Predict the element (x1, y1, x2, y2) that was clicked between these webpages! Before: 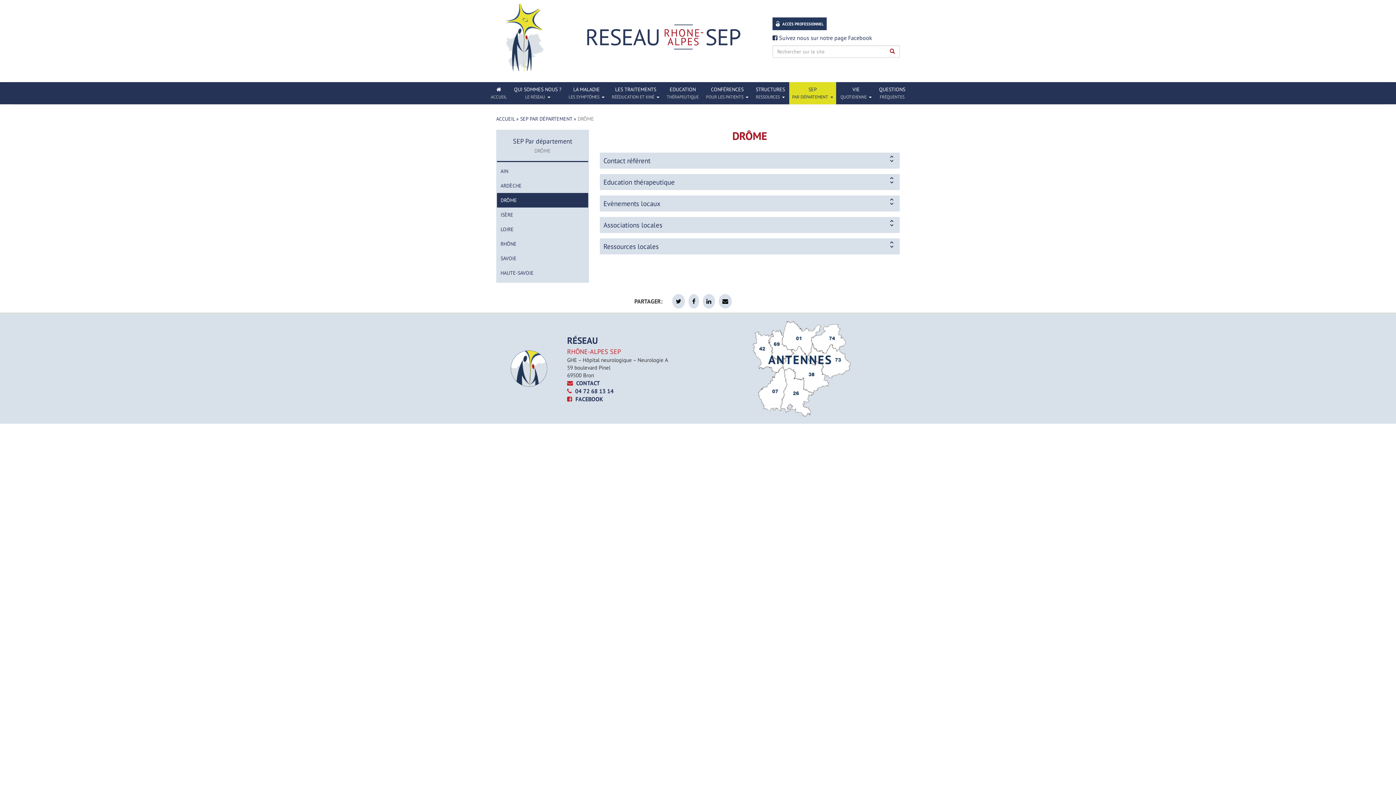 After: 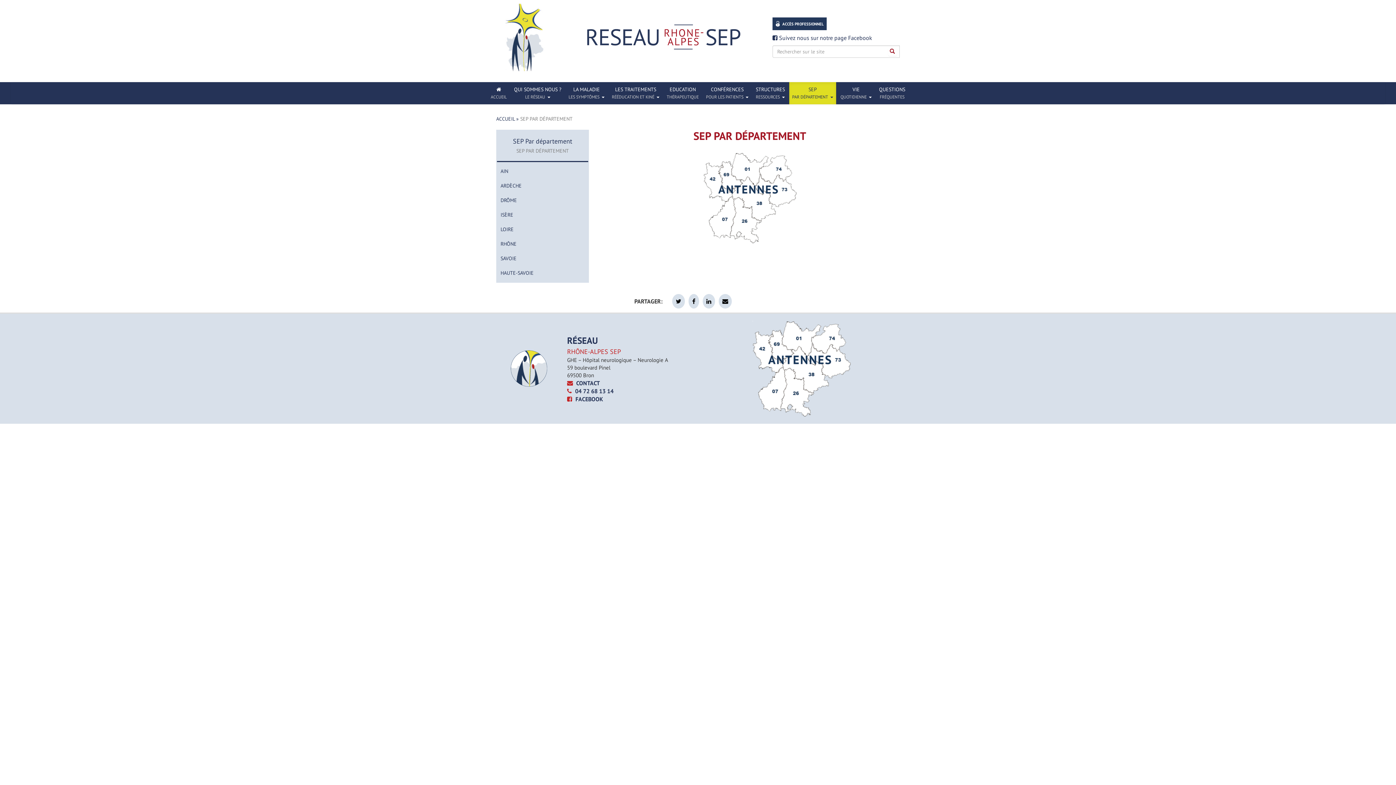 Action: label: SEP Par département bbox: (513, 137, 572, 145)